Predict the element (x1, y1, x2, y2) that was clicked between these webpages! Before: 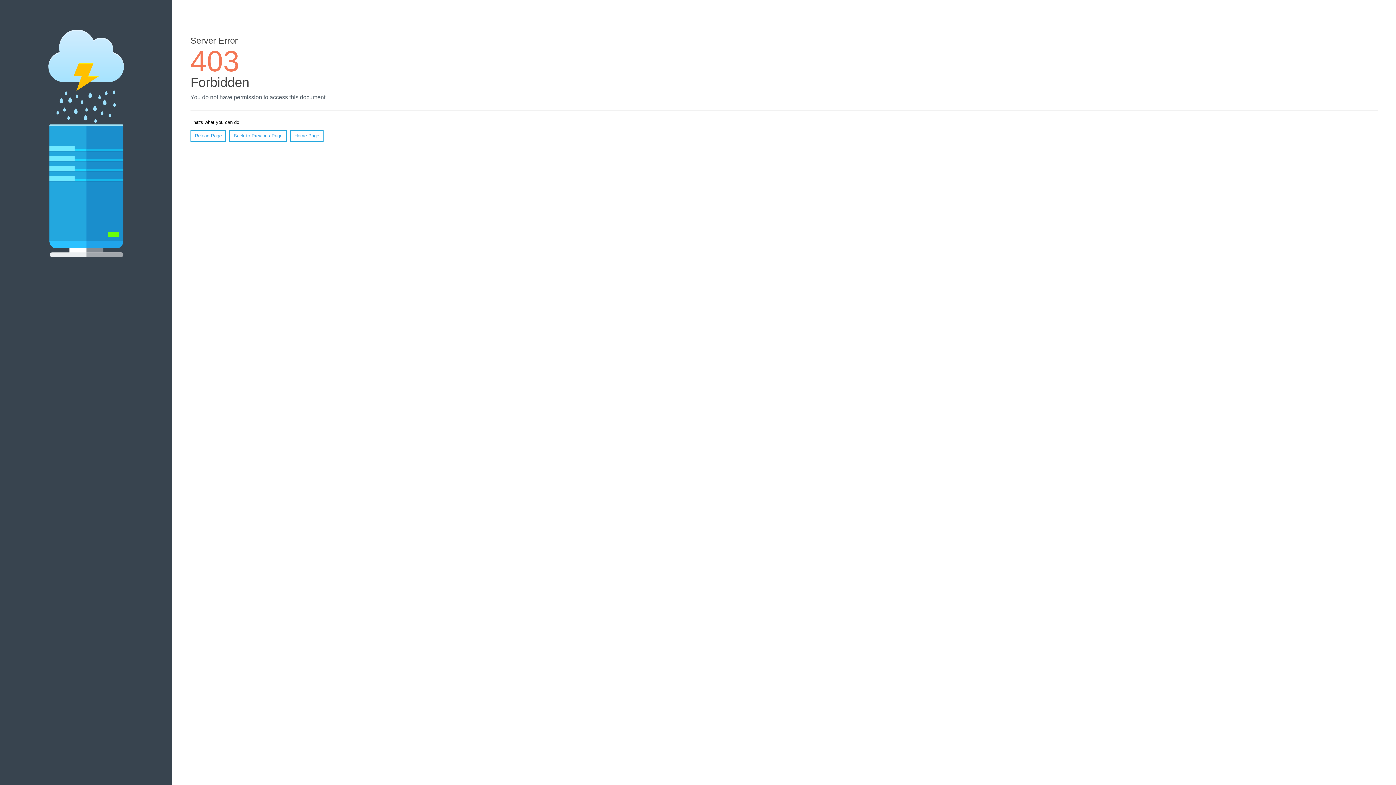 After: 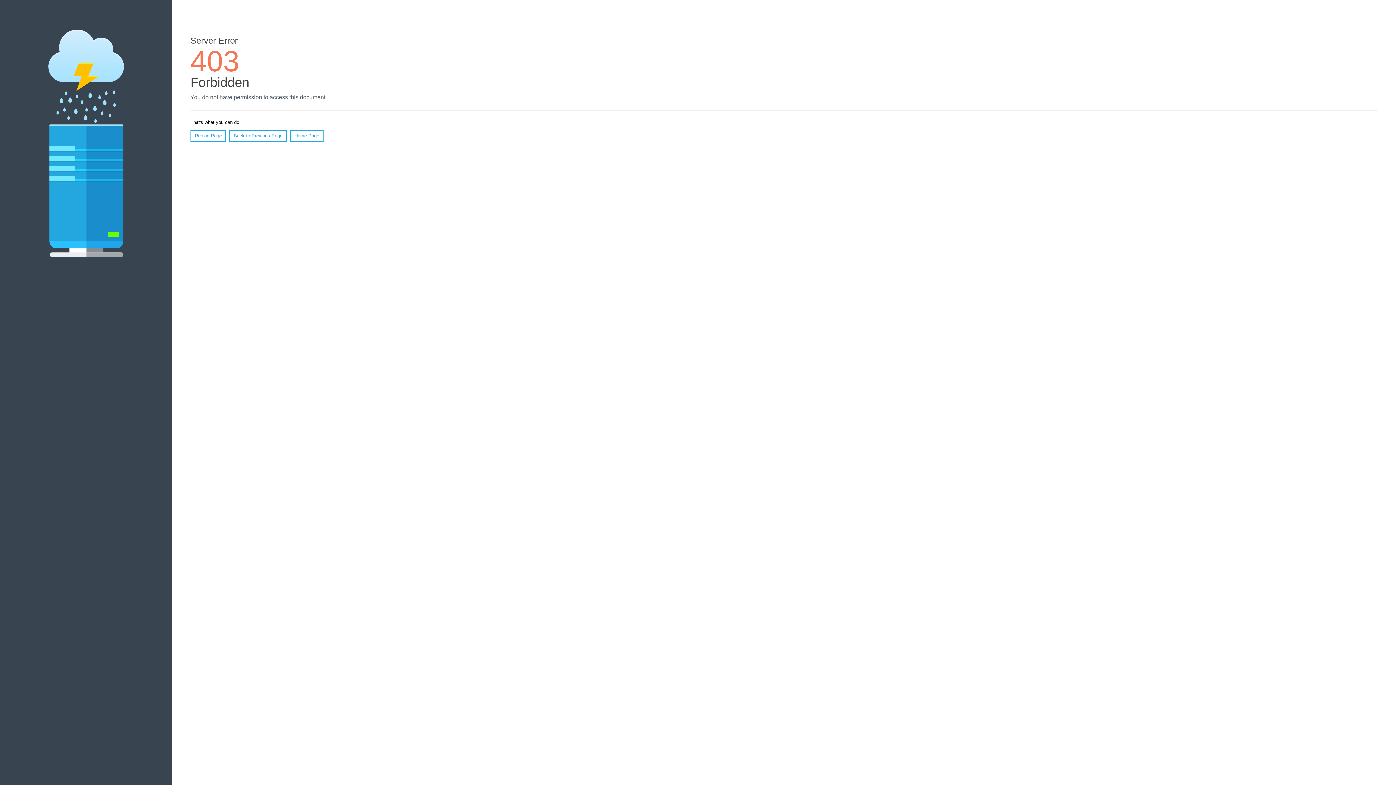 Action: bbox: (190, 130, 226, 141) label: Reload Page